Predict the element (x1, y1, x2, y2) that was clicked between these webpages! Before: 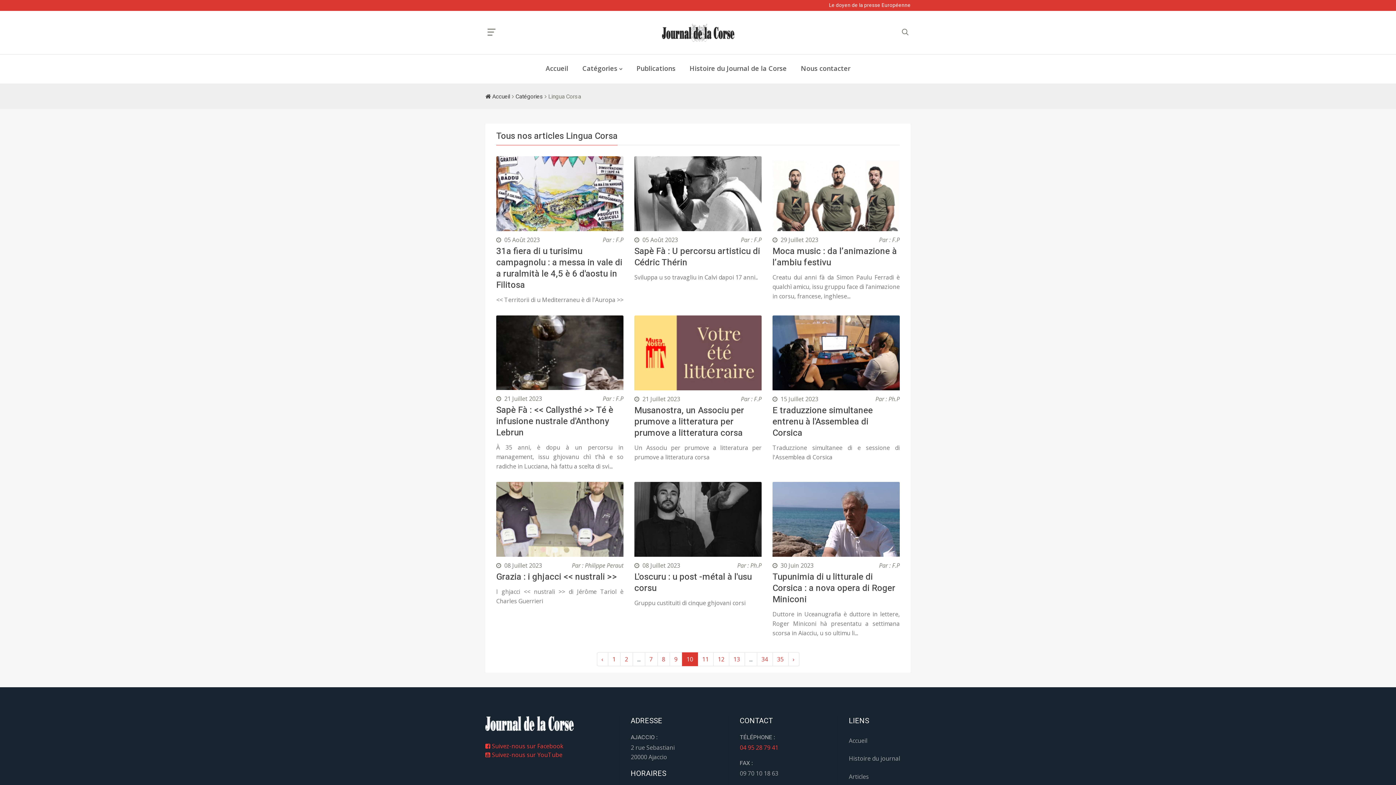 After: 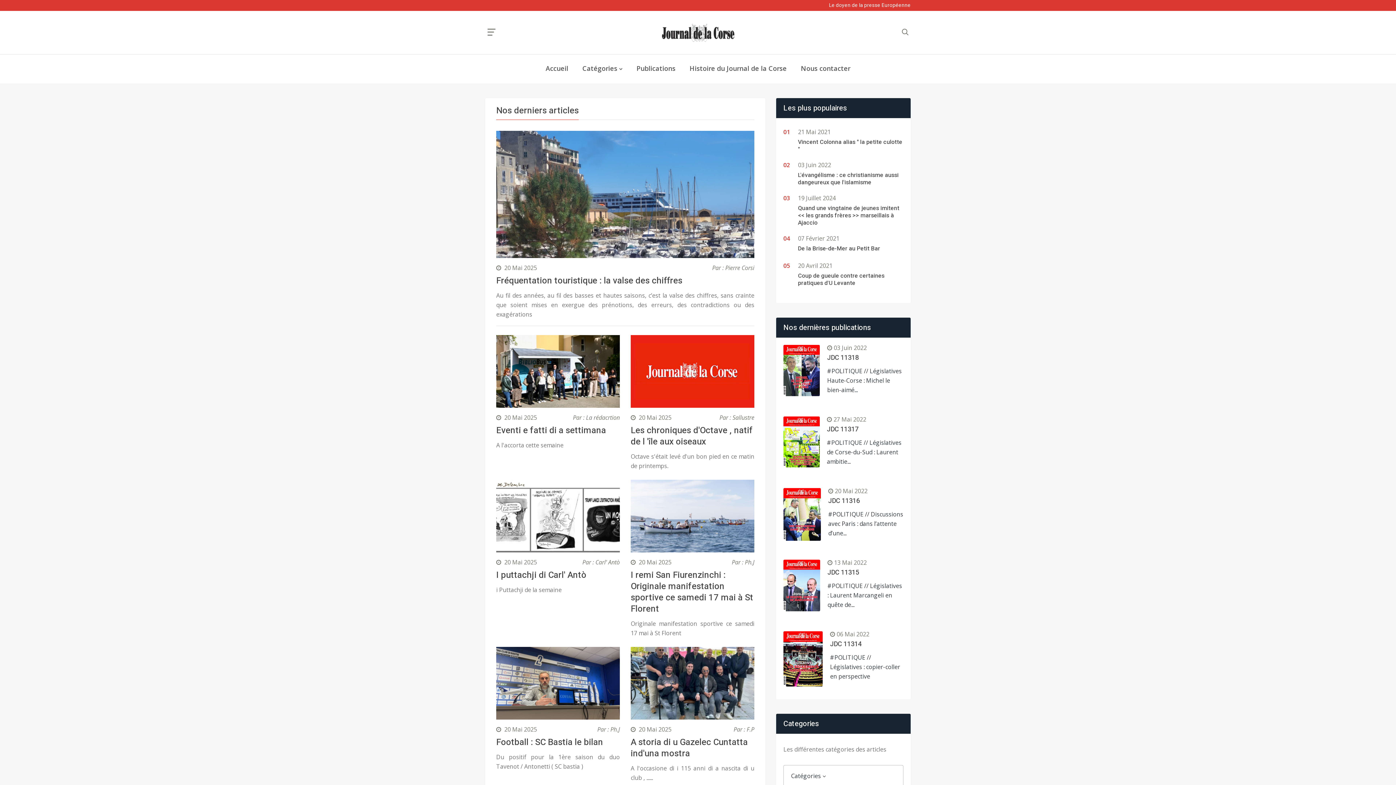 Action: bbox: (485, 719, 573, 727)